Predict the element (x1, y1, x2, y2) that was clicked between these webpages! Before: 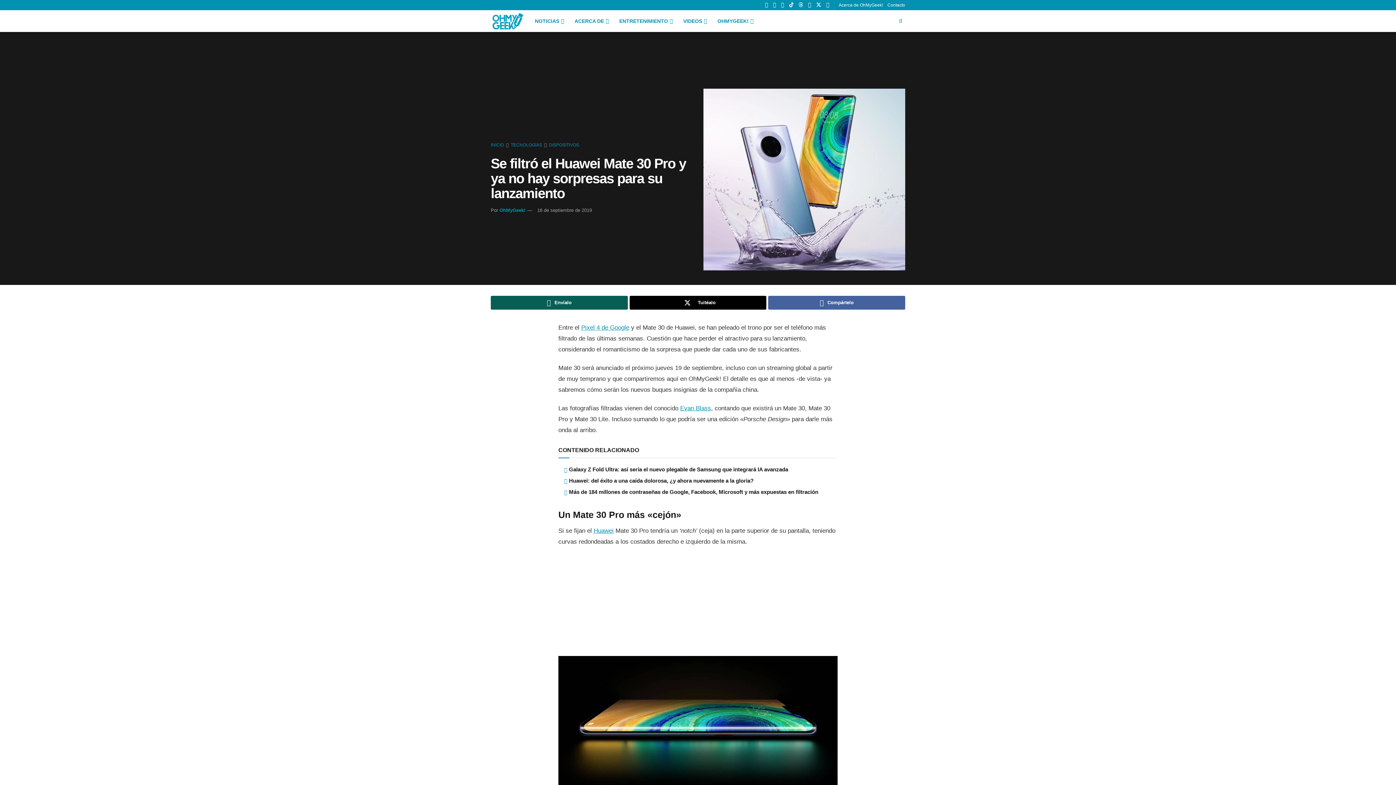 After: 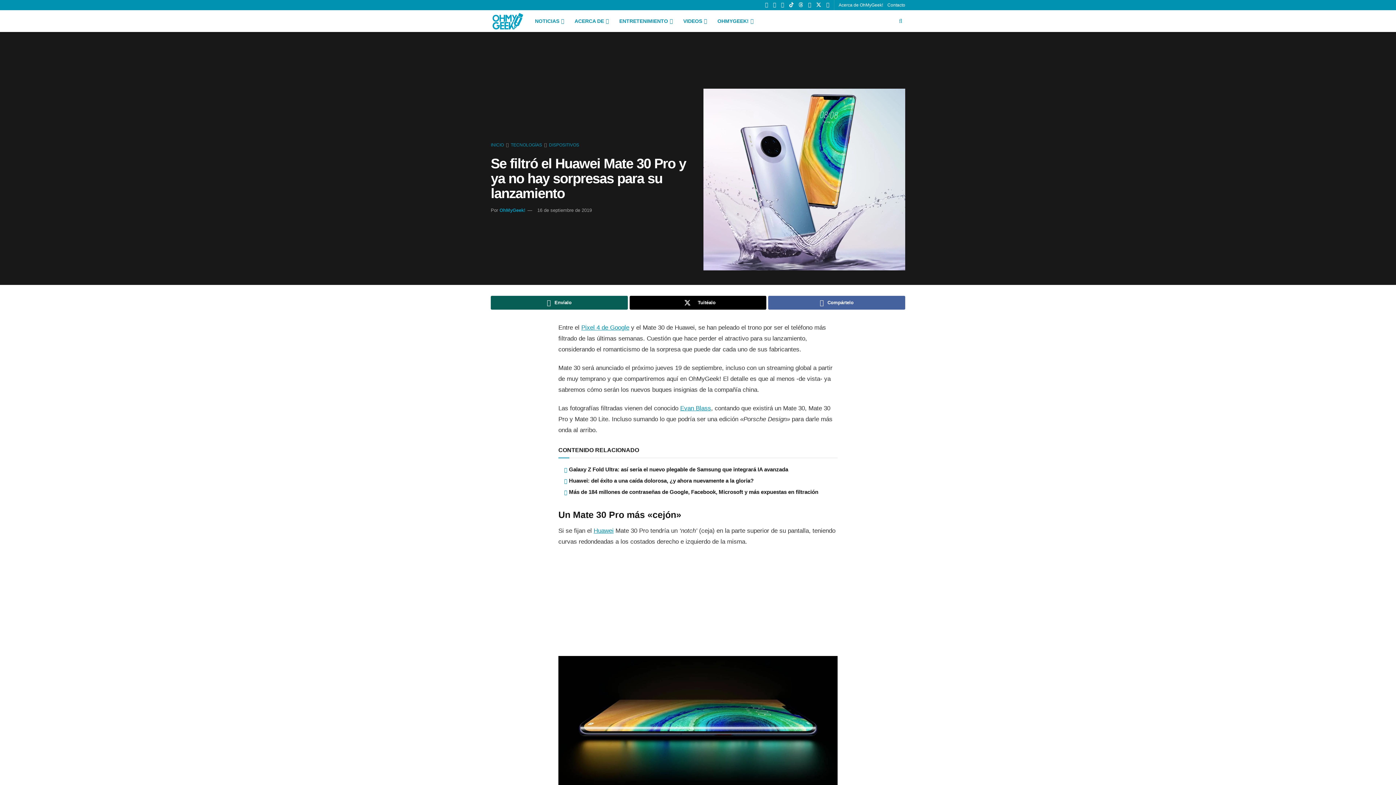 Action: label: 16 de septiembre de 2019 bbox: (537, 207, 592, 213)